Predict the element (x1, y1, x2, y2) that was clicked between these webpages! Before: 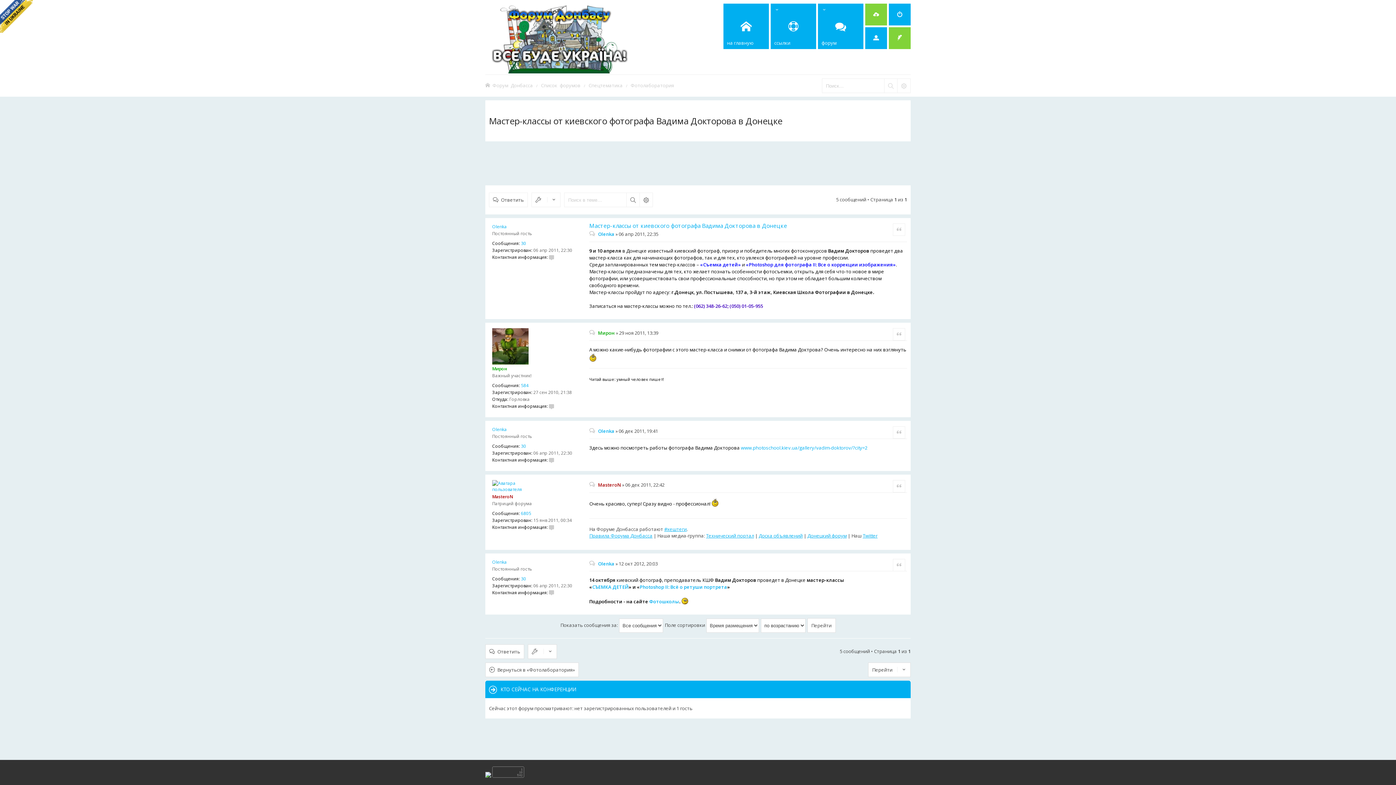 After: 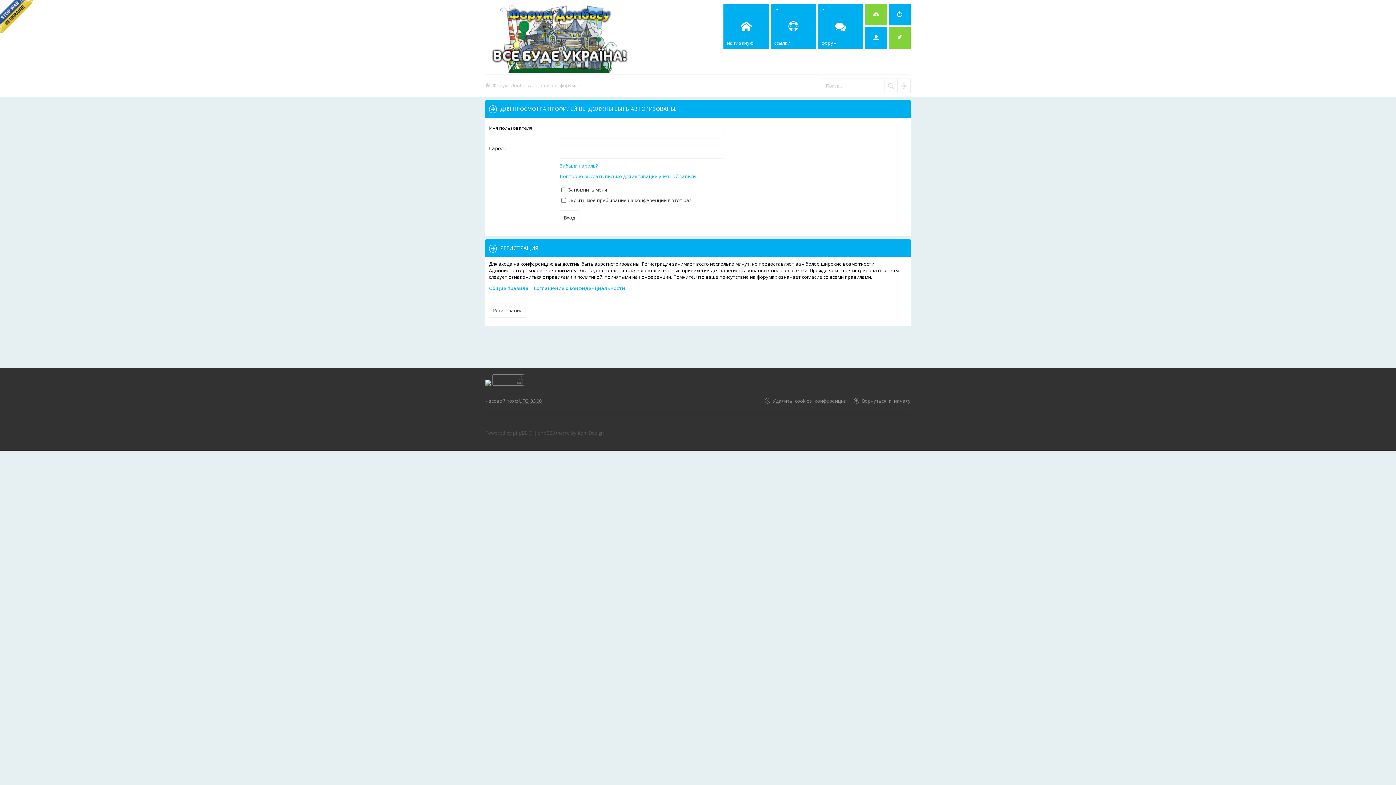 Action: label: Olenka bbox: (492, 426, 506, 432)